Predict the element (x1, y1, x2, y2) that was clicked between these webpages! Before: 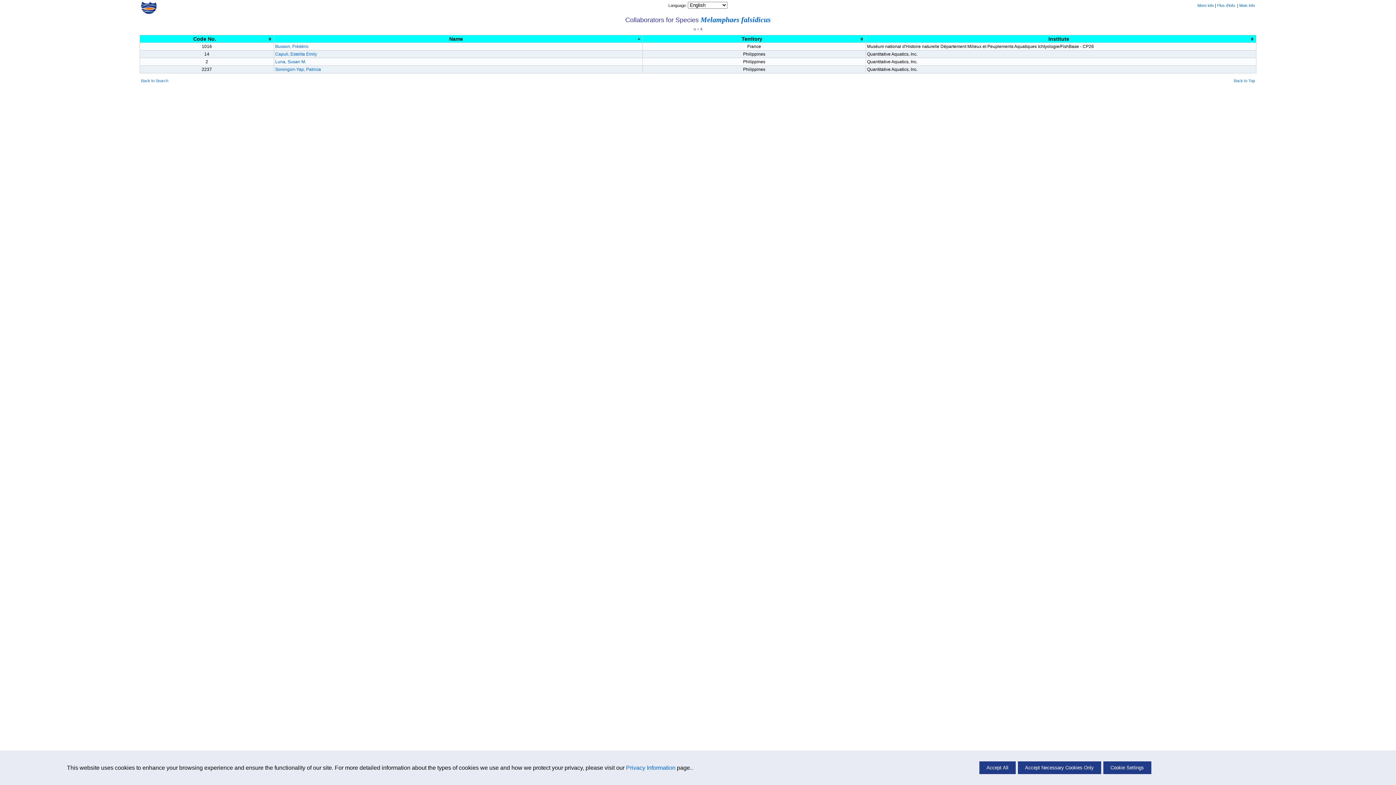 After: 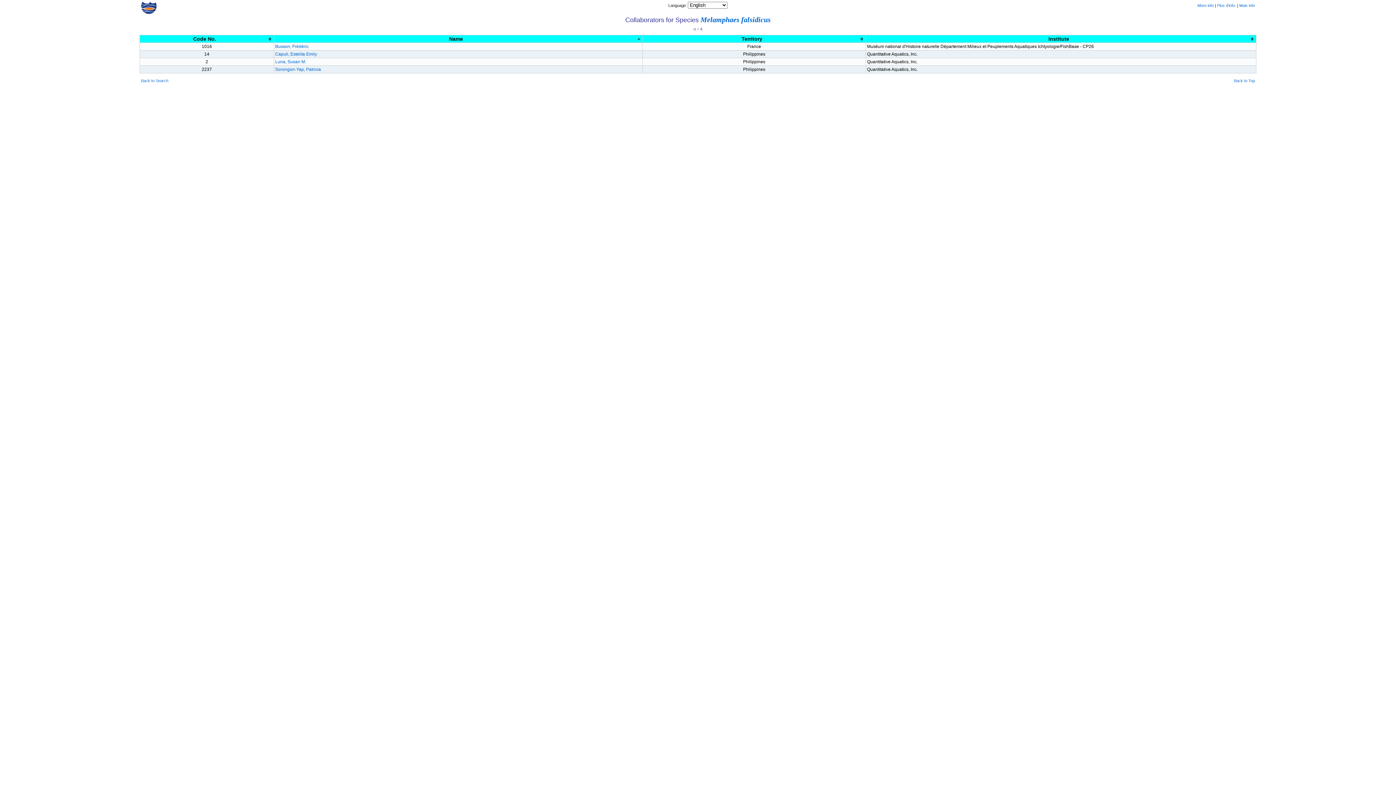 Action: label: Accept All bbox: (979, 761, 1015, 774)